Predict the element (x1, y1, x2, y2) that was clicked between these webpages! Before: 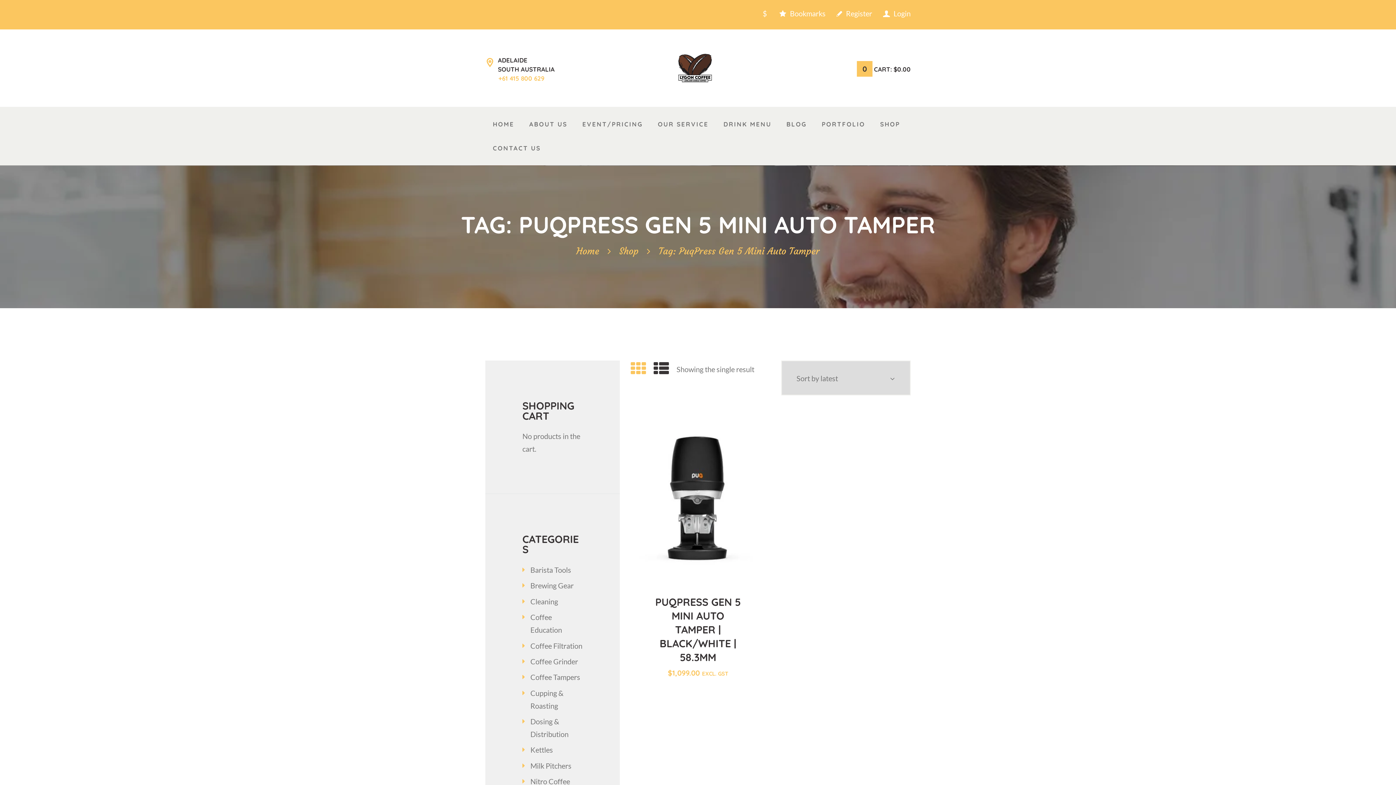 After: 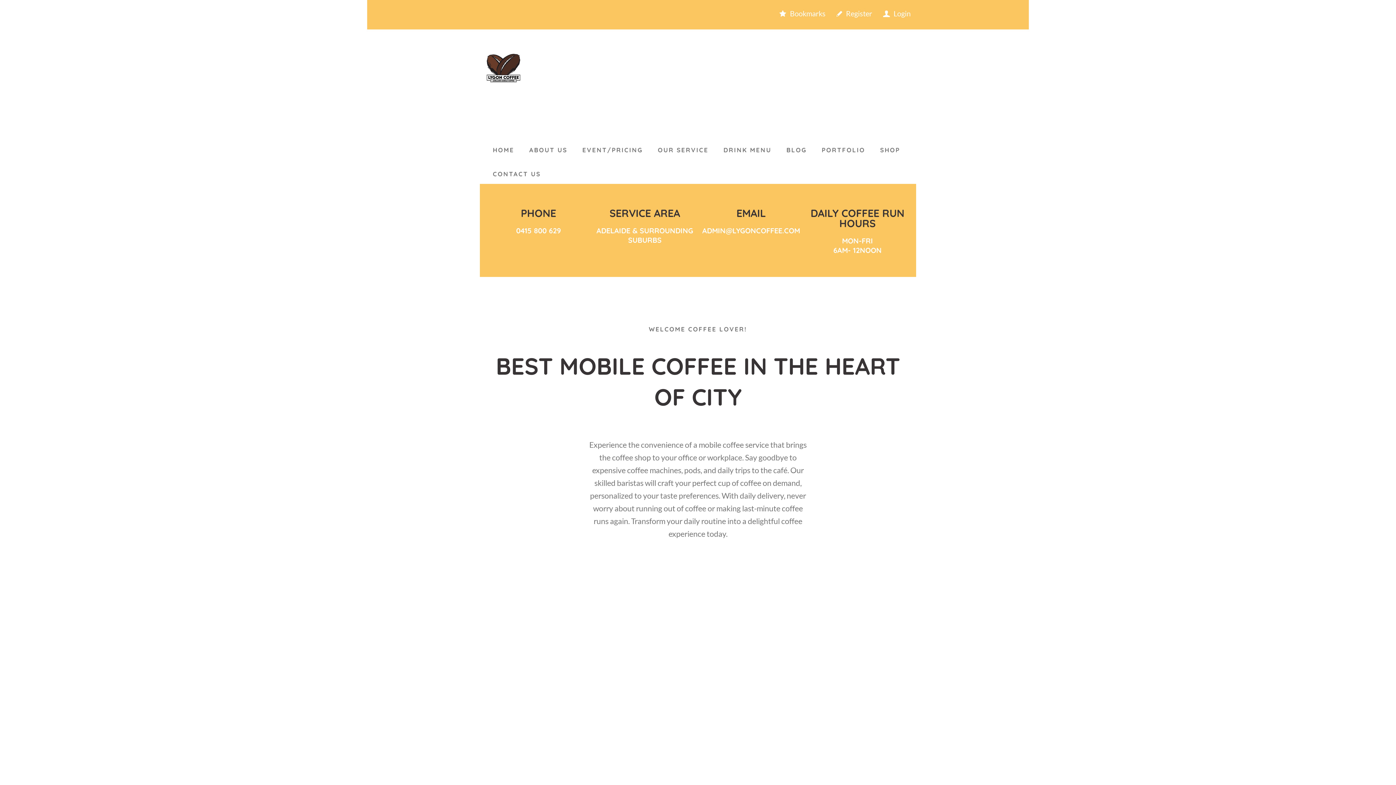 Action: bbox: (576, 244, 599, 257) label: Home